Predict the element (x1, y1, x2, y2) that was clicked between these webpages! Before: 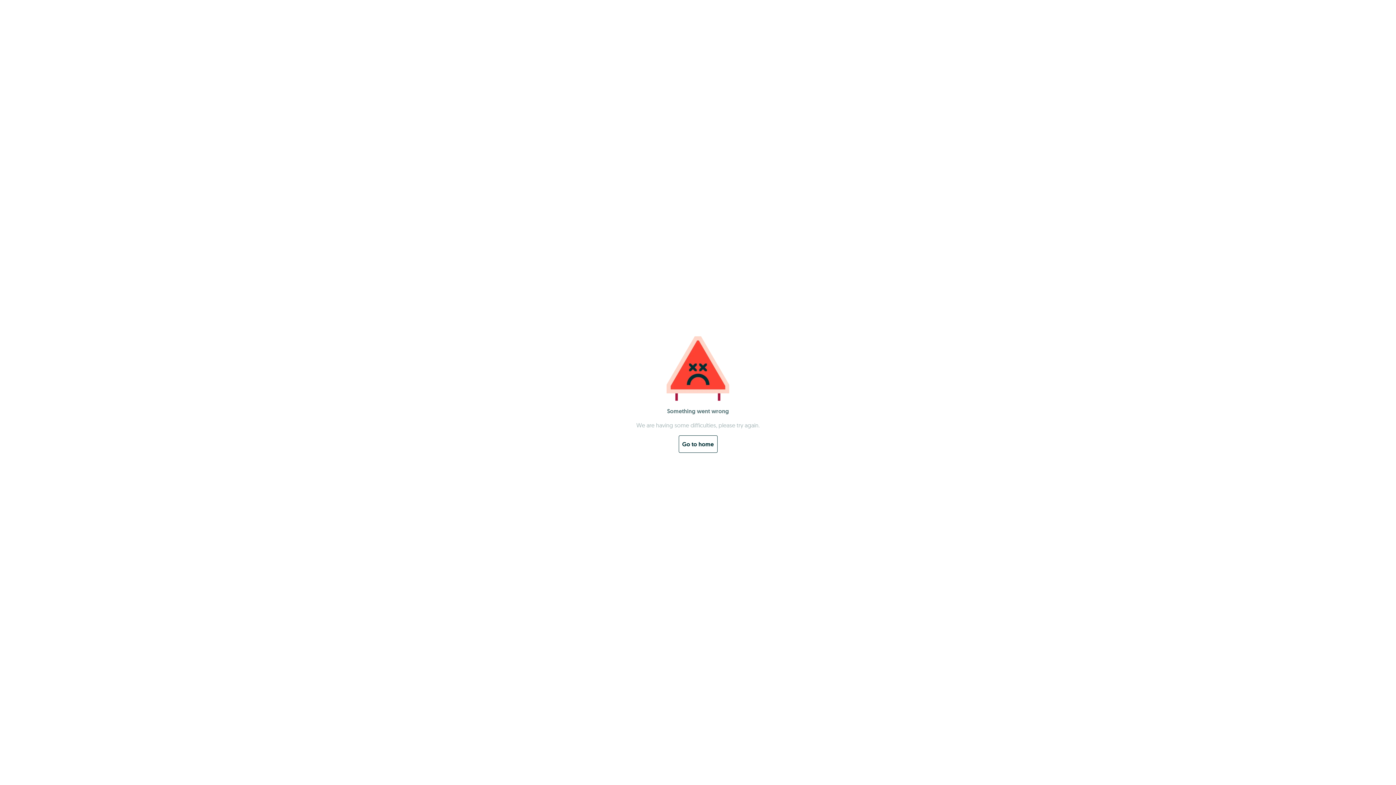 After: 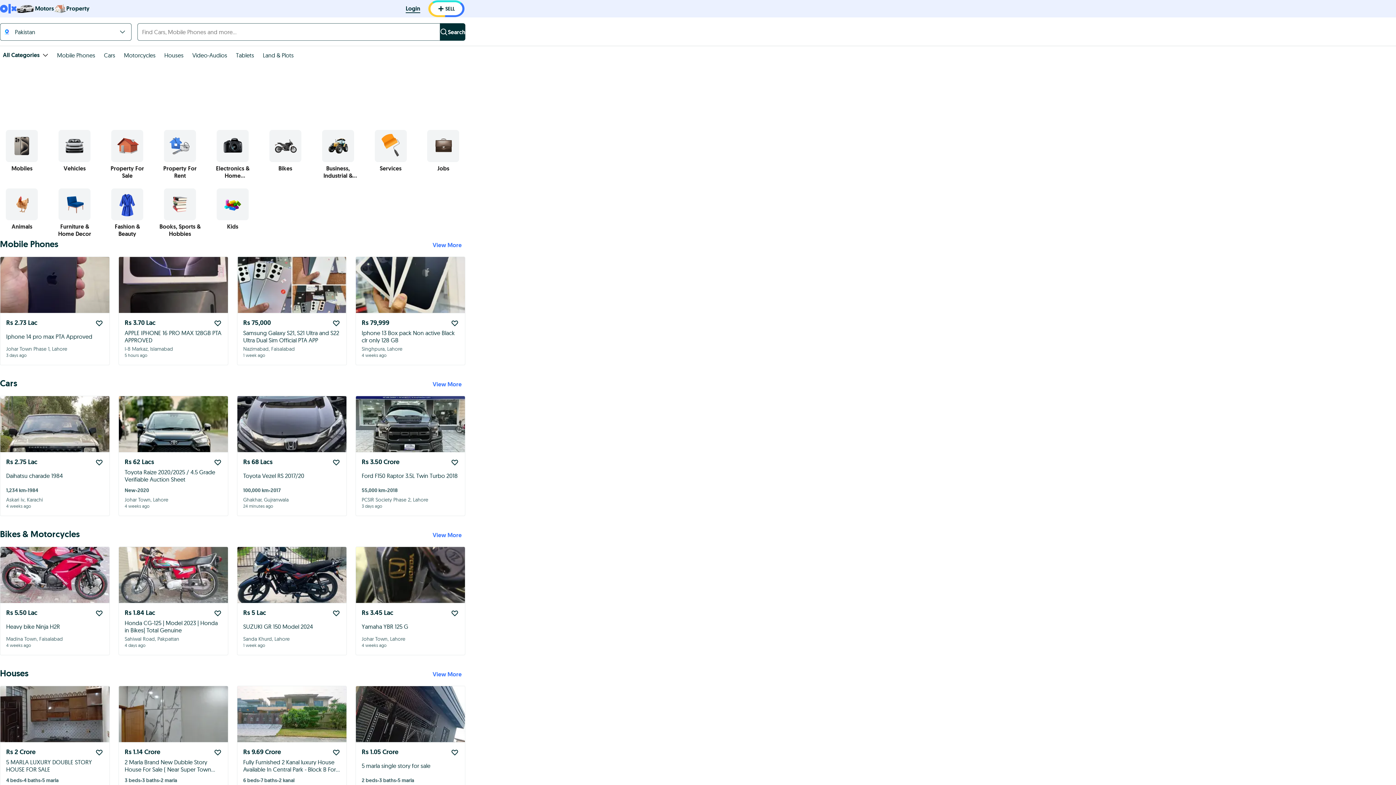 Action: label: Go to home bbox: (678, 435, 717, 453)